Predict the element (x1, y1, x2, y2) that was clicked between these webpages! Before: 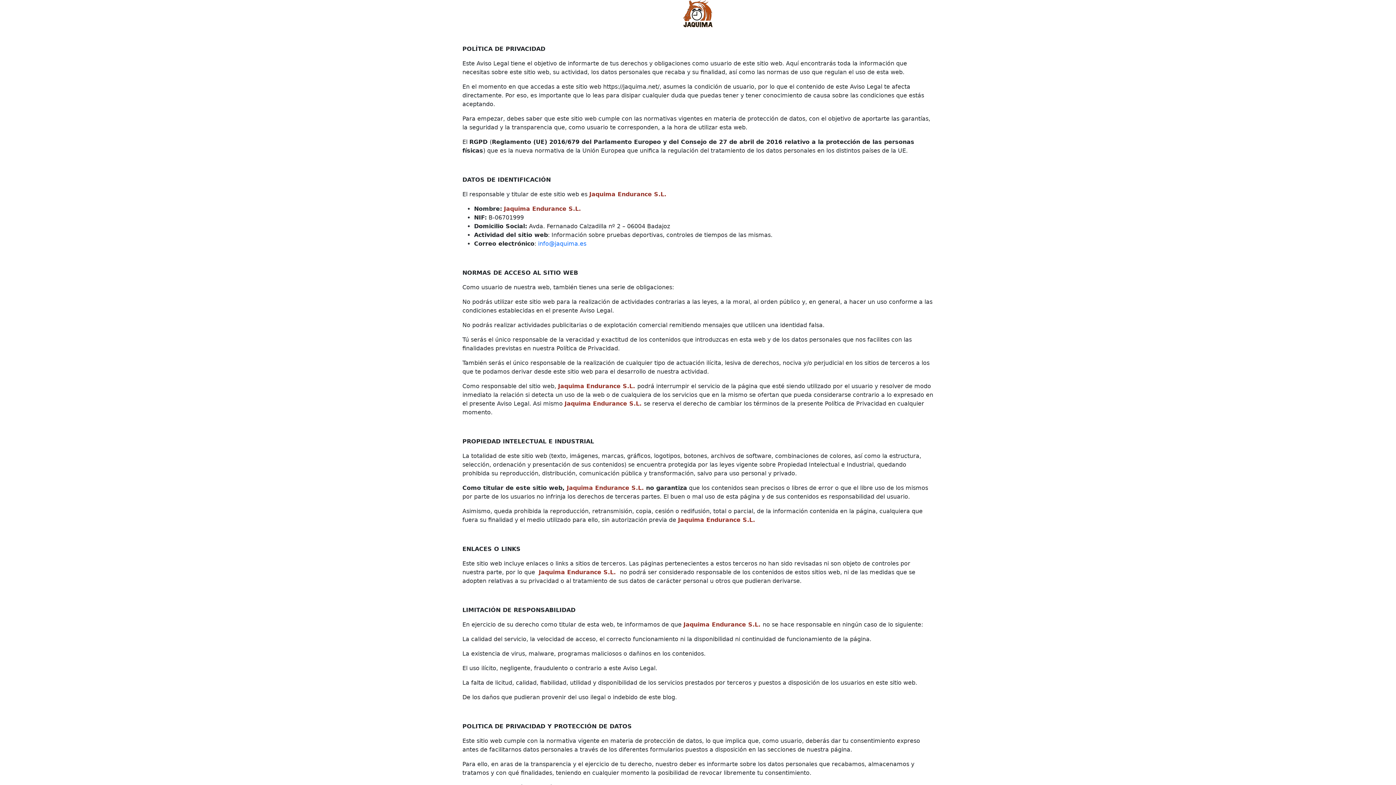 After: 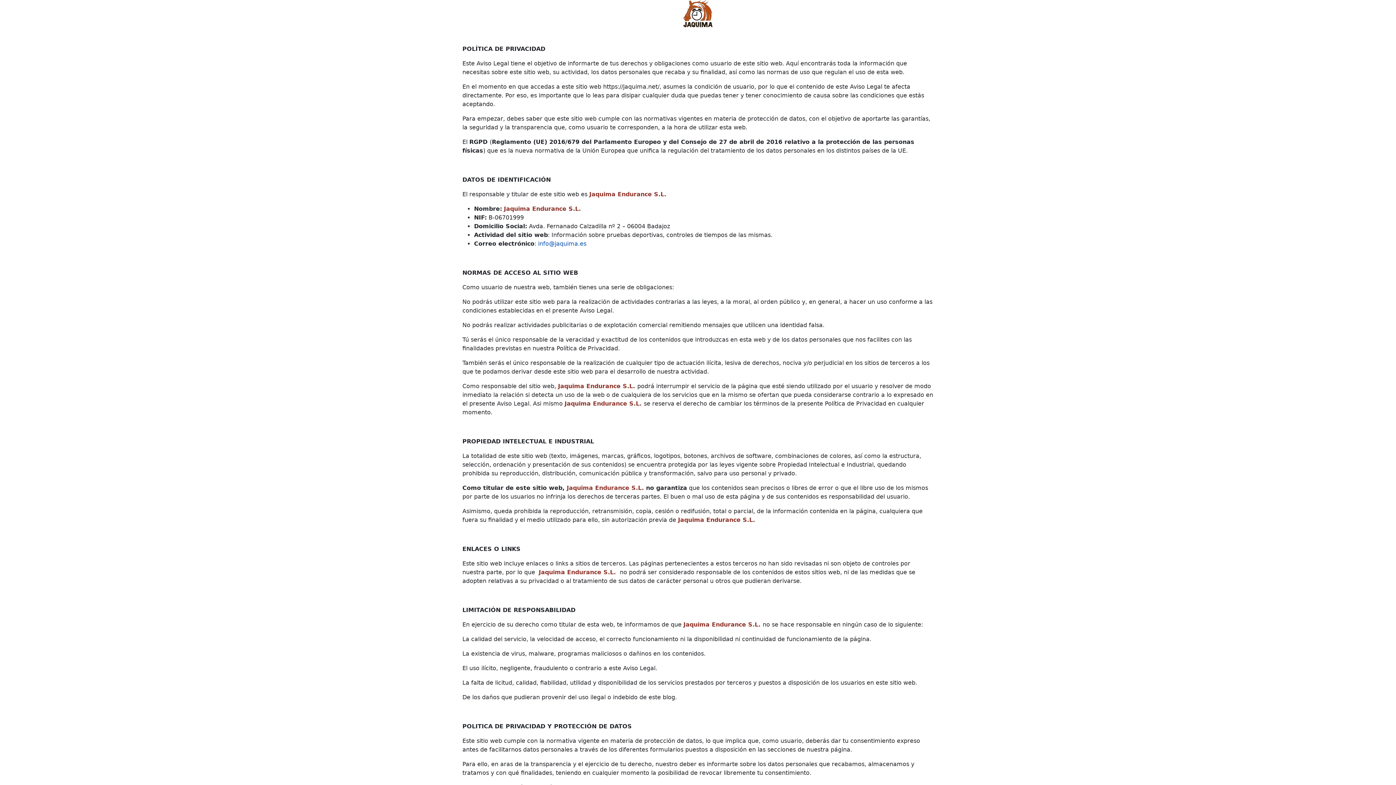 Action: label: info@jaquima.es bbox: (538, 240, 586, 247)